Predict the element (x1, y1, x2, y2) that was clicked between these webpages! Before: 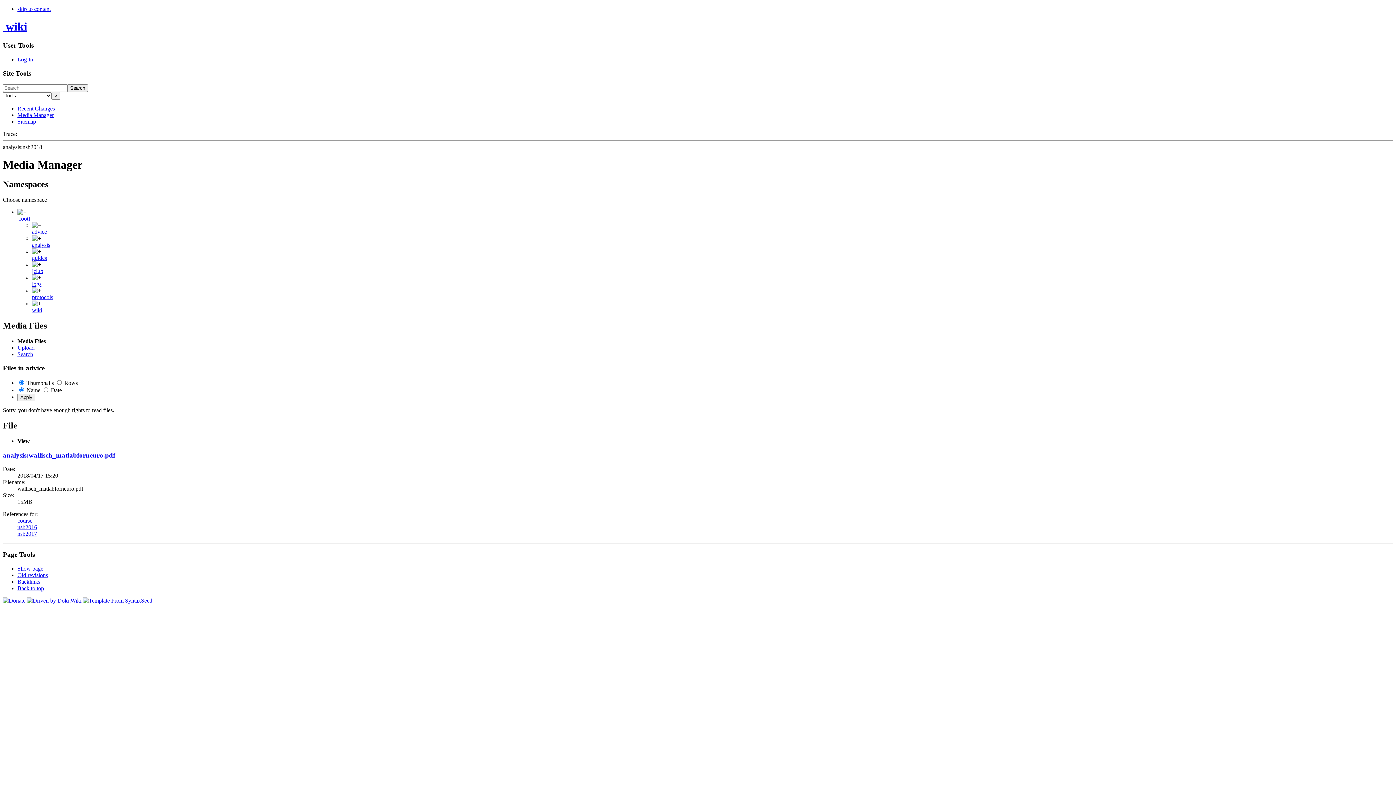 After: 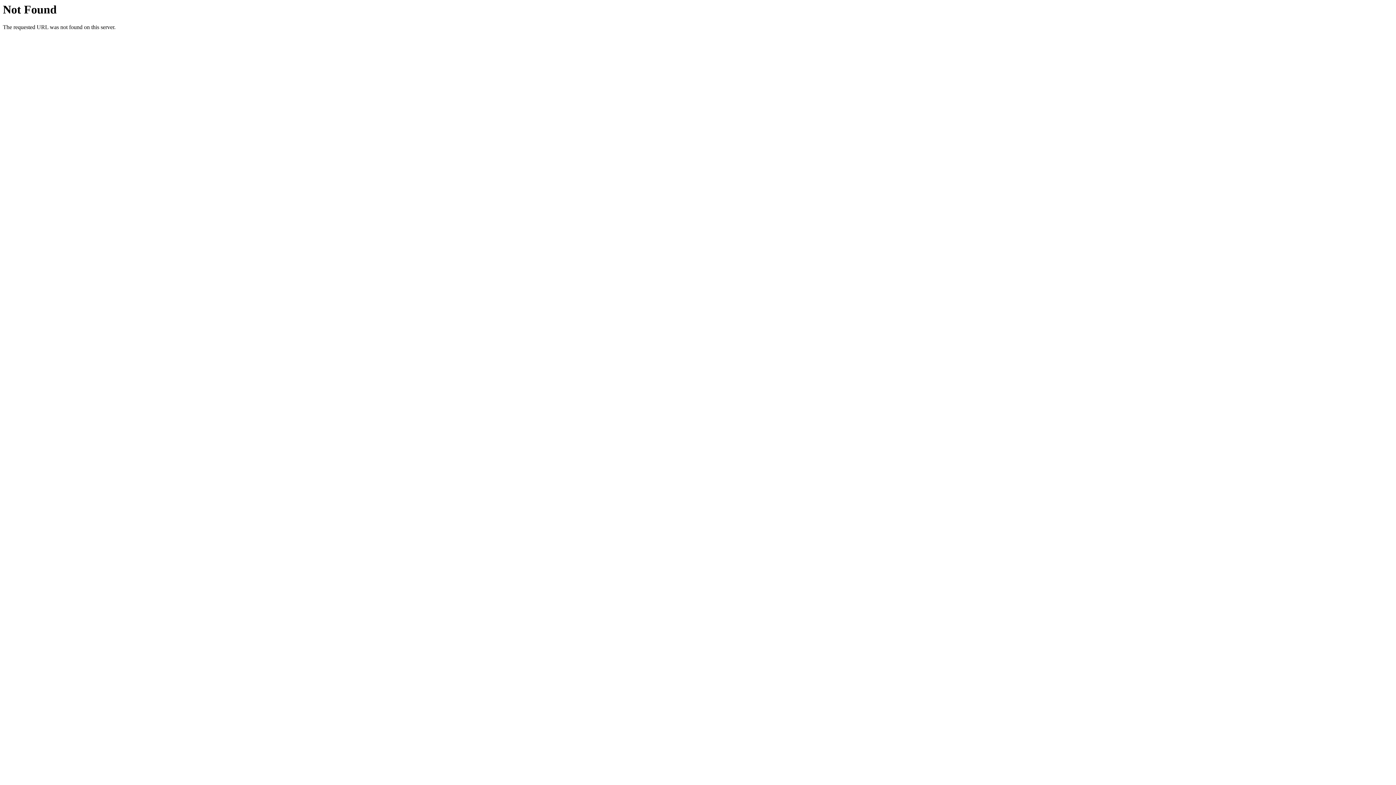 Action: bbox: (32, 228, 46, 234) label: advice